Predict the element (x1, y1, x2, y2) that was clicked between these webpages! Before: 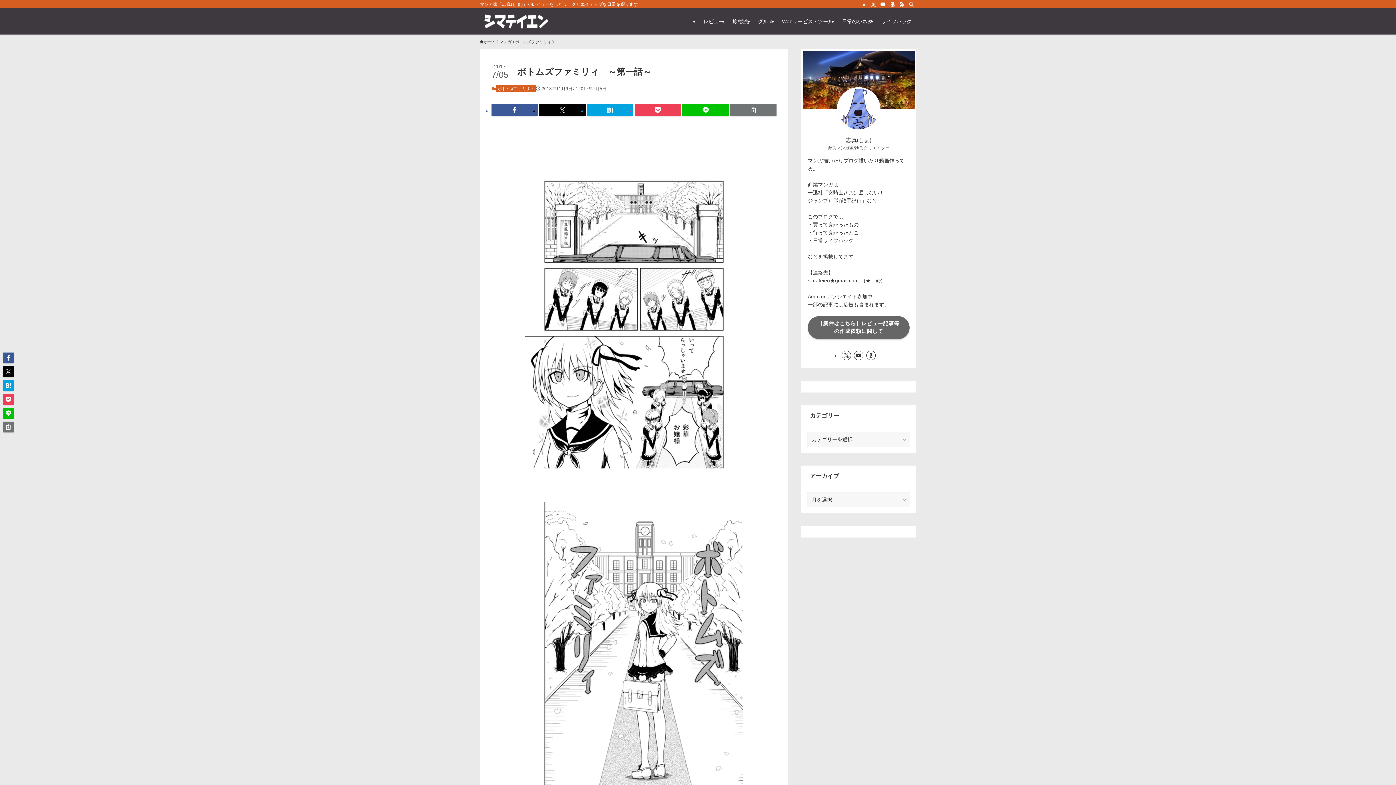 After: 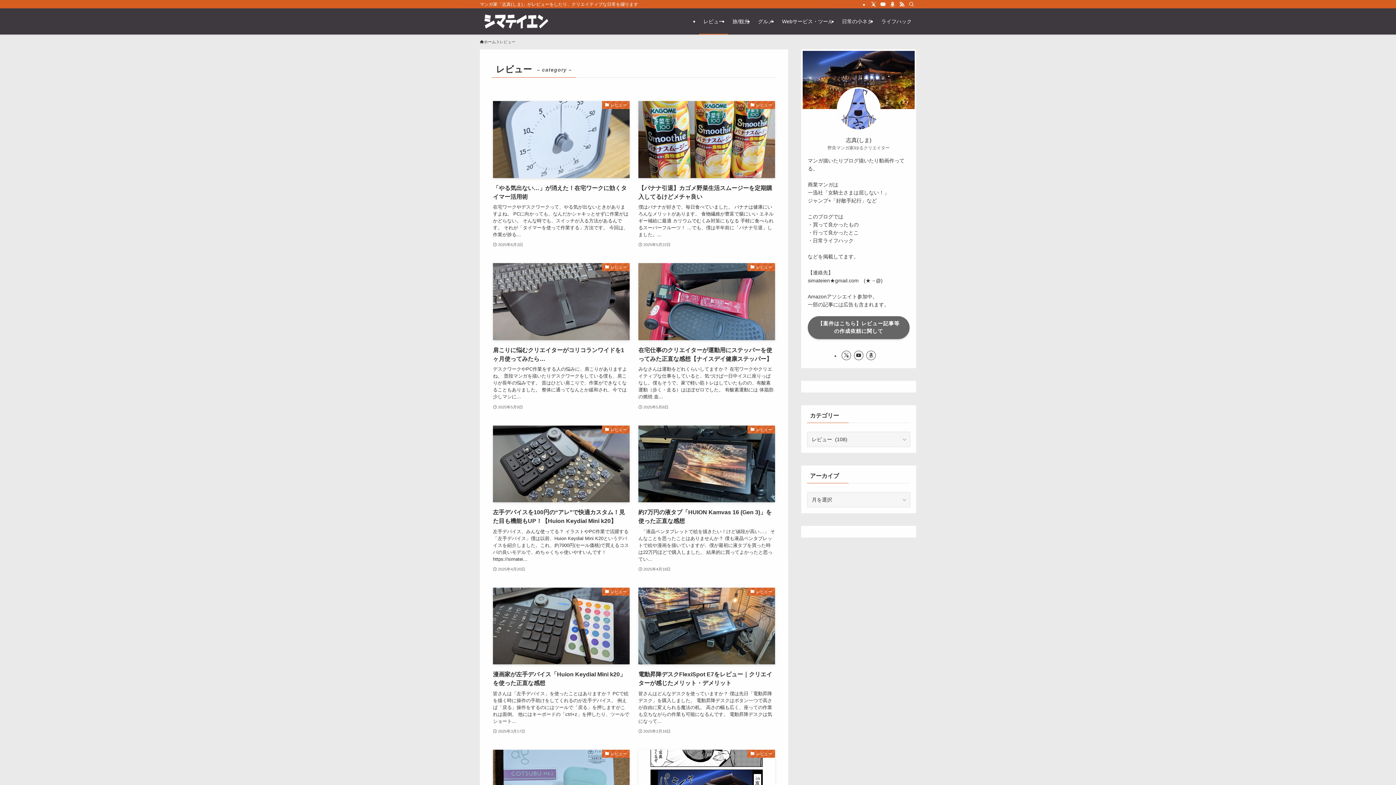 Action: bbox: (699, 8, 728, 34) label: レビュー